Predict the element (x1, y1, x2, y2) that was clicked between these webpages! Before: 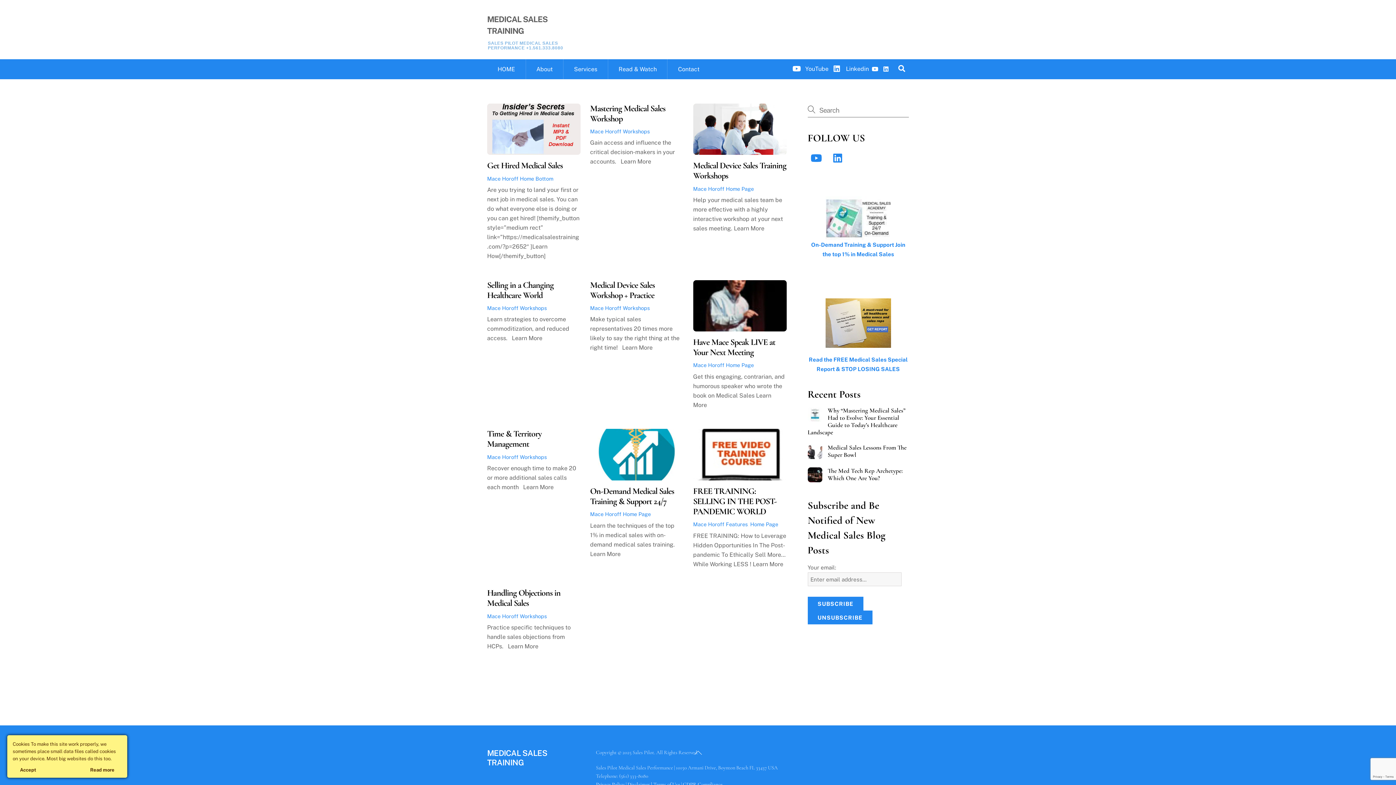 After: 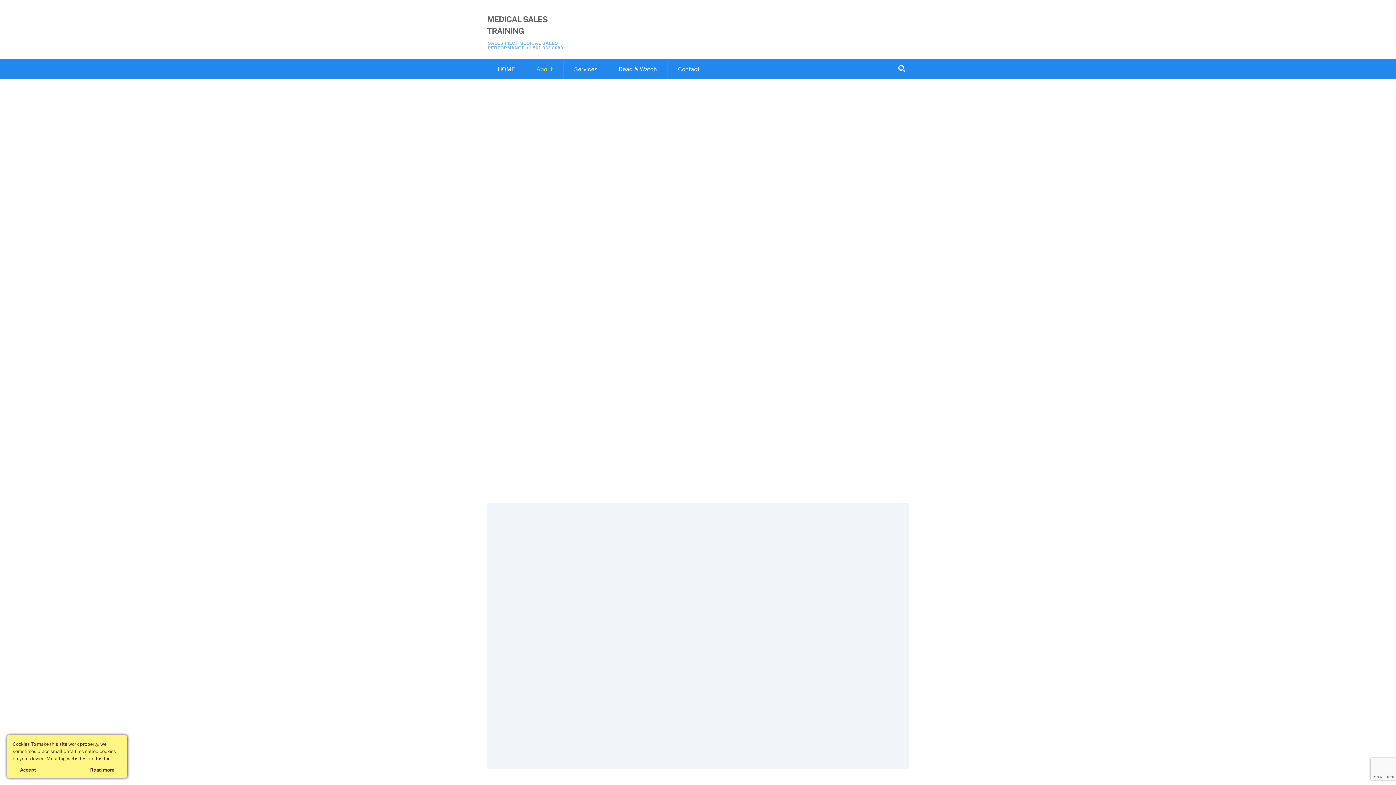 Action: label: About bbox: (525, 59, 563, 79)